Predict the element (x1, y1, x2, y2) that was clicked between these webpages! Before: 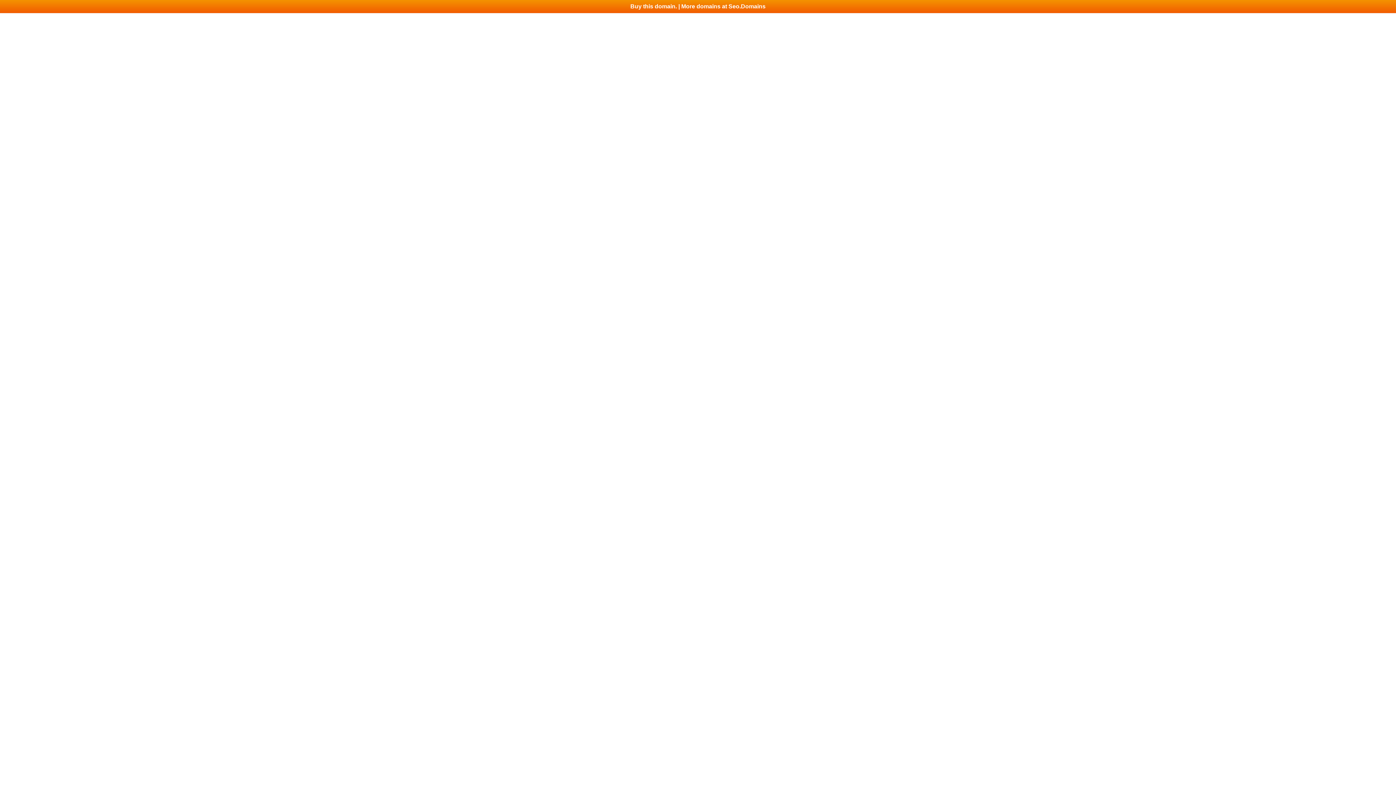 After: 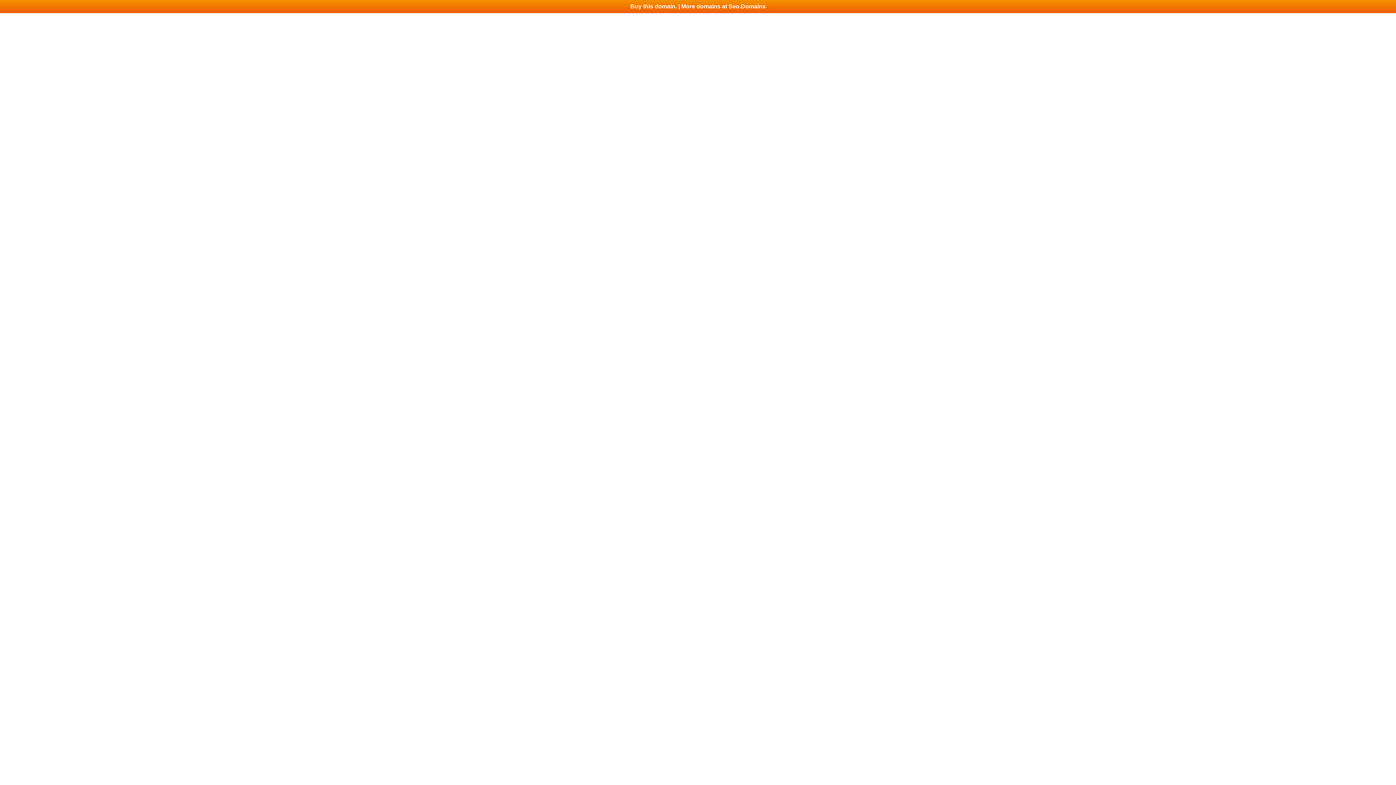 Action: bbox: (0, 0, 1396, 13) label: Buy this domain. | More domains at Seo.Domains